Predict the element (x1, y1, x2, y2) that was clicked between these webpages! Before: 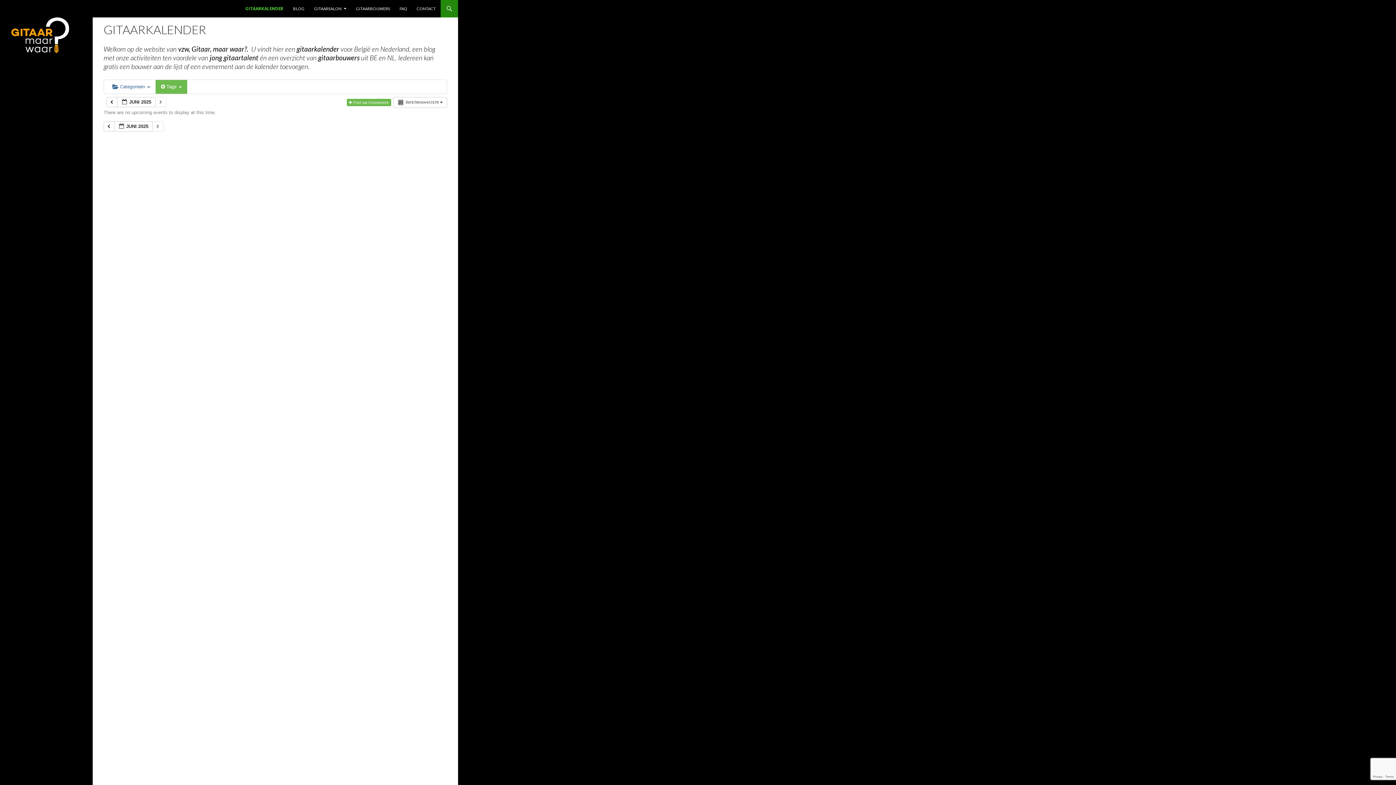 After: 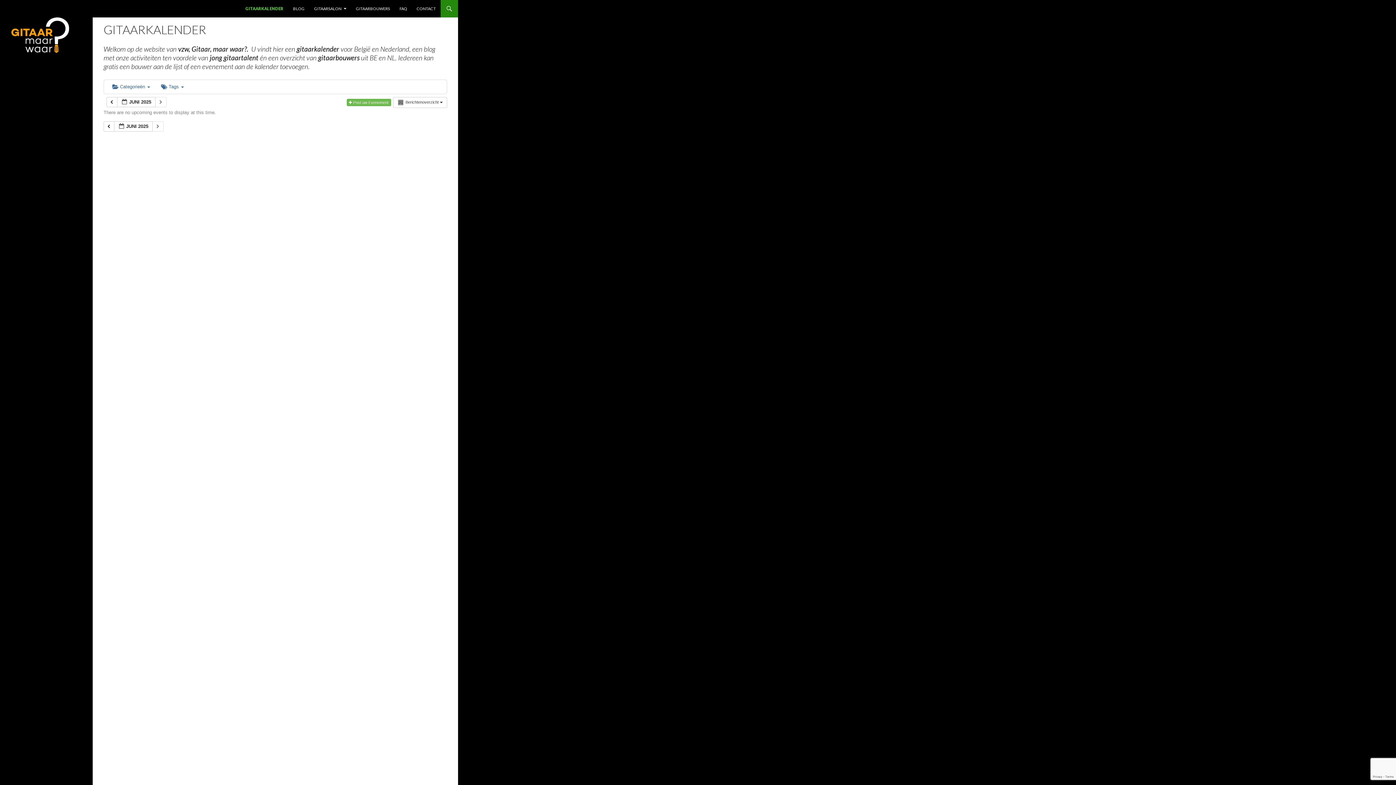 Action: bbox: (241, 0, 288, 17) label: GITAARKALENDER